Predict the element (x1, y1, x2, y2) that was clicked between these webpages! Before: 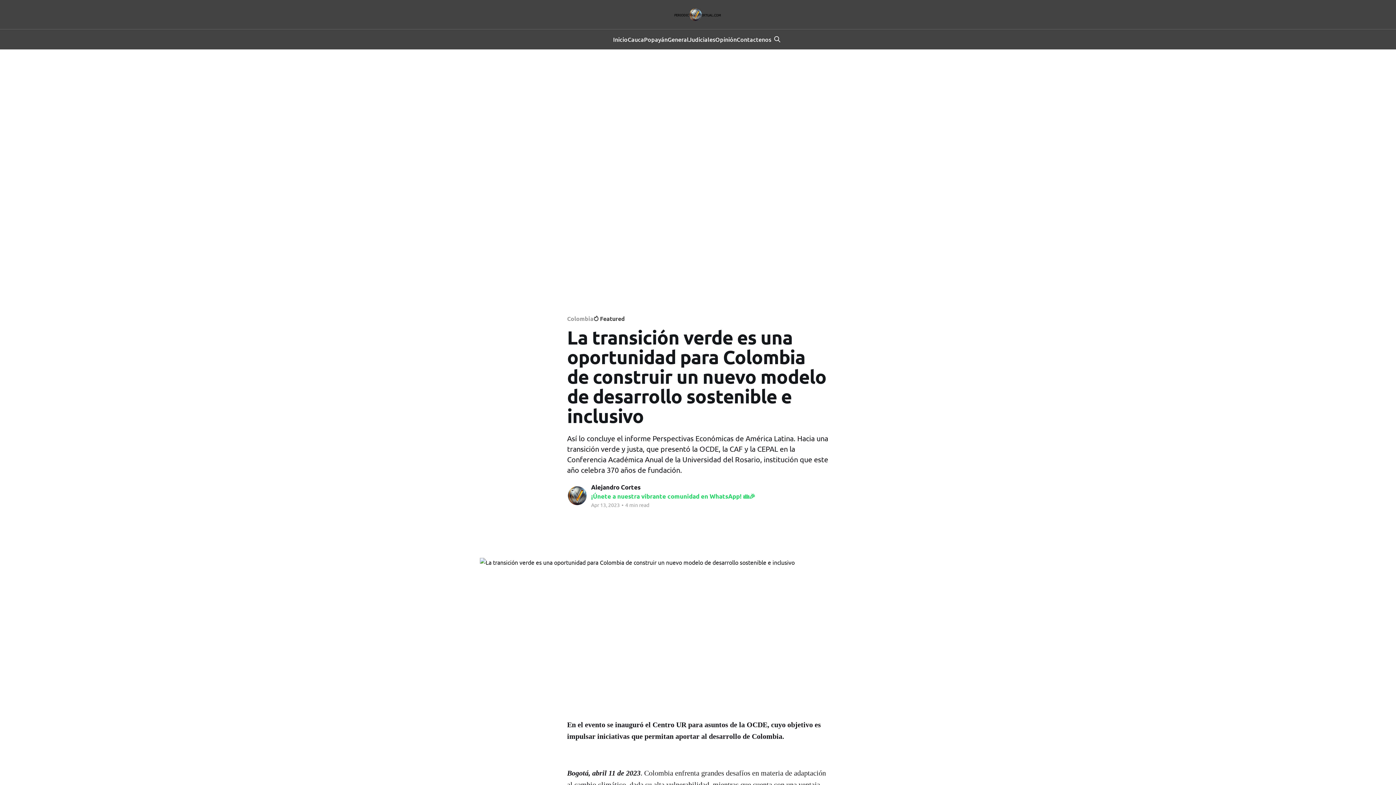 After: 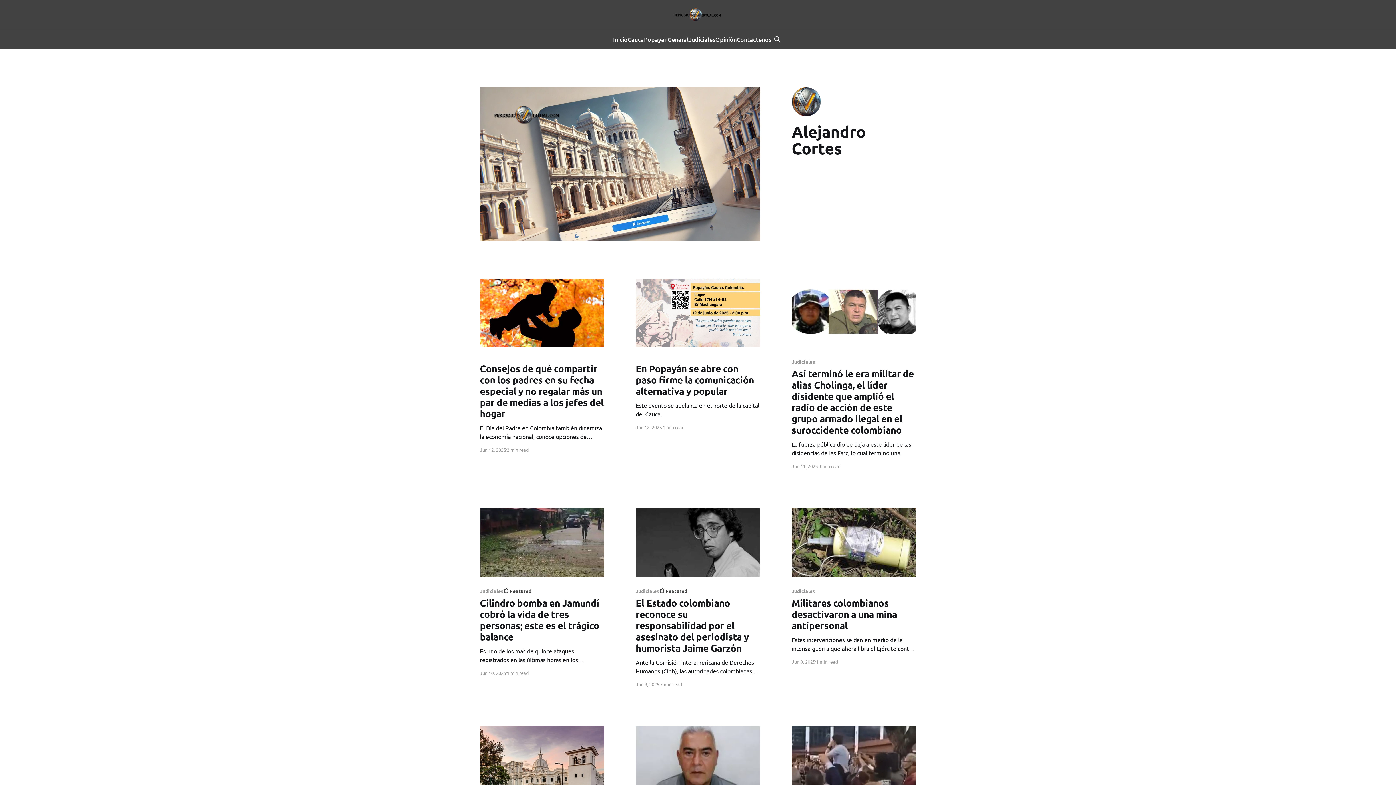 Action: label: Alejandro Cortes bbox: (591, 483, 640, 491)